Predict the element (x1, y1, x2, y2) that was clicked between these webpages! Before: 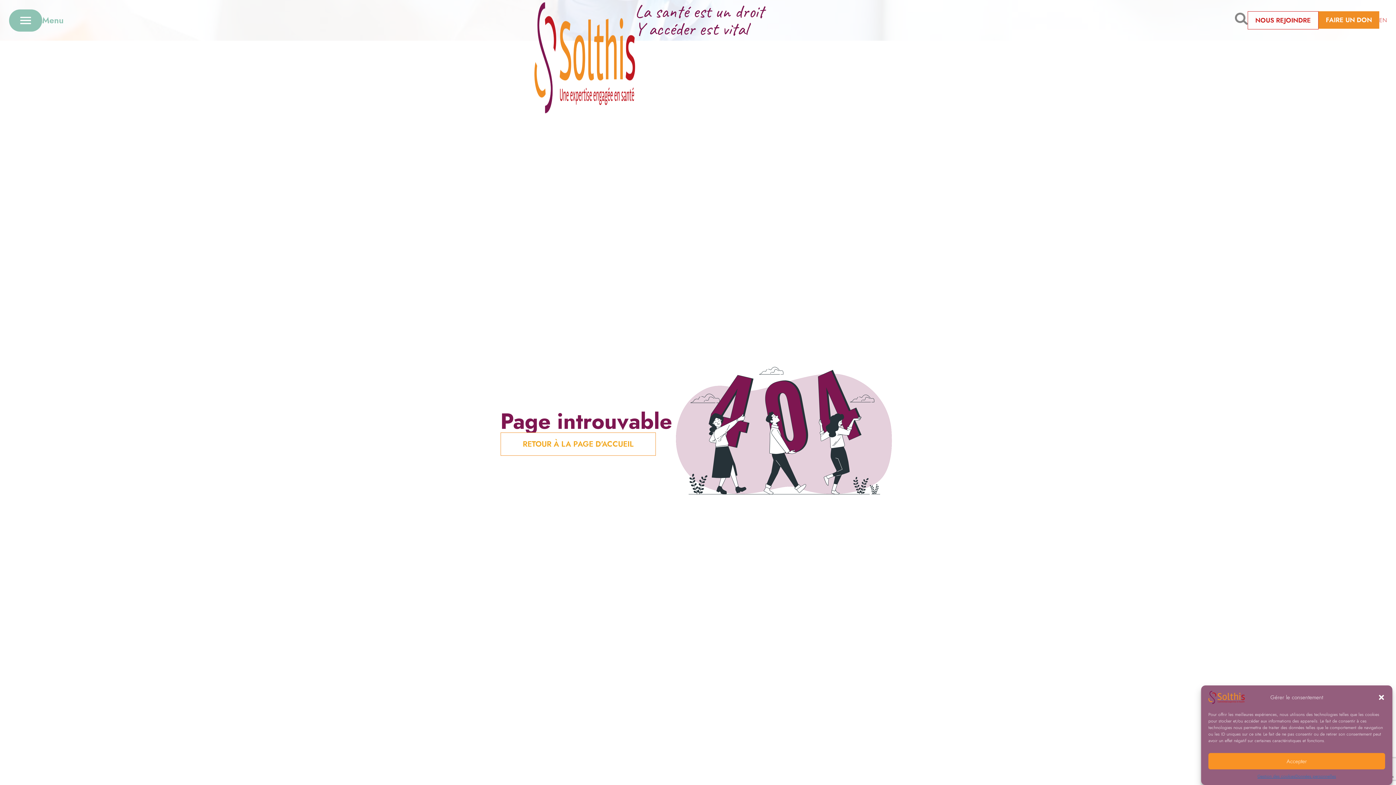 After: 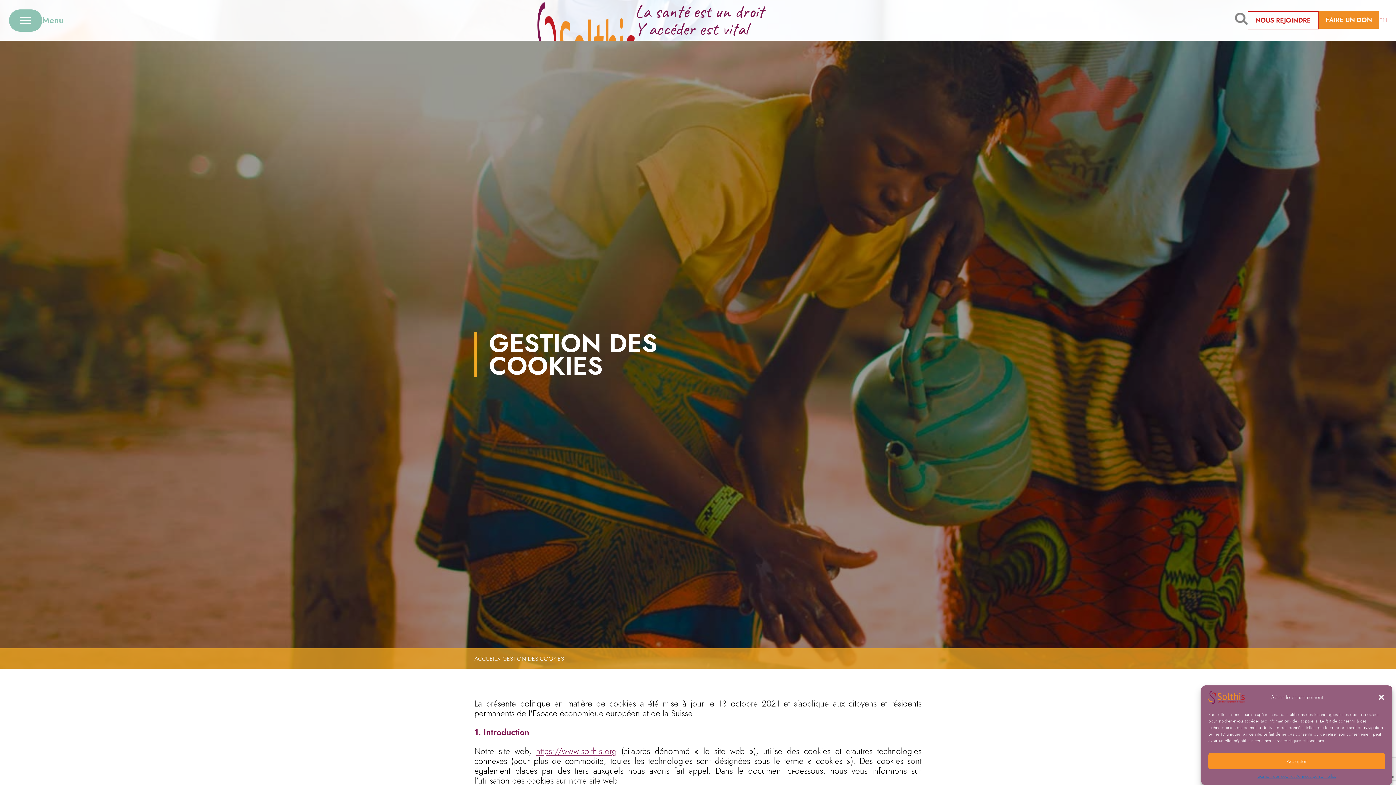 Action: label: Gestion des cookies bbox: (1257, 773, 1295, 780)